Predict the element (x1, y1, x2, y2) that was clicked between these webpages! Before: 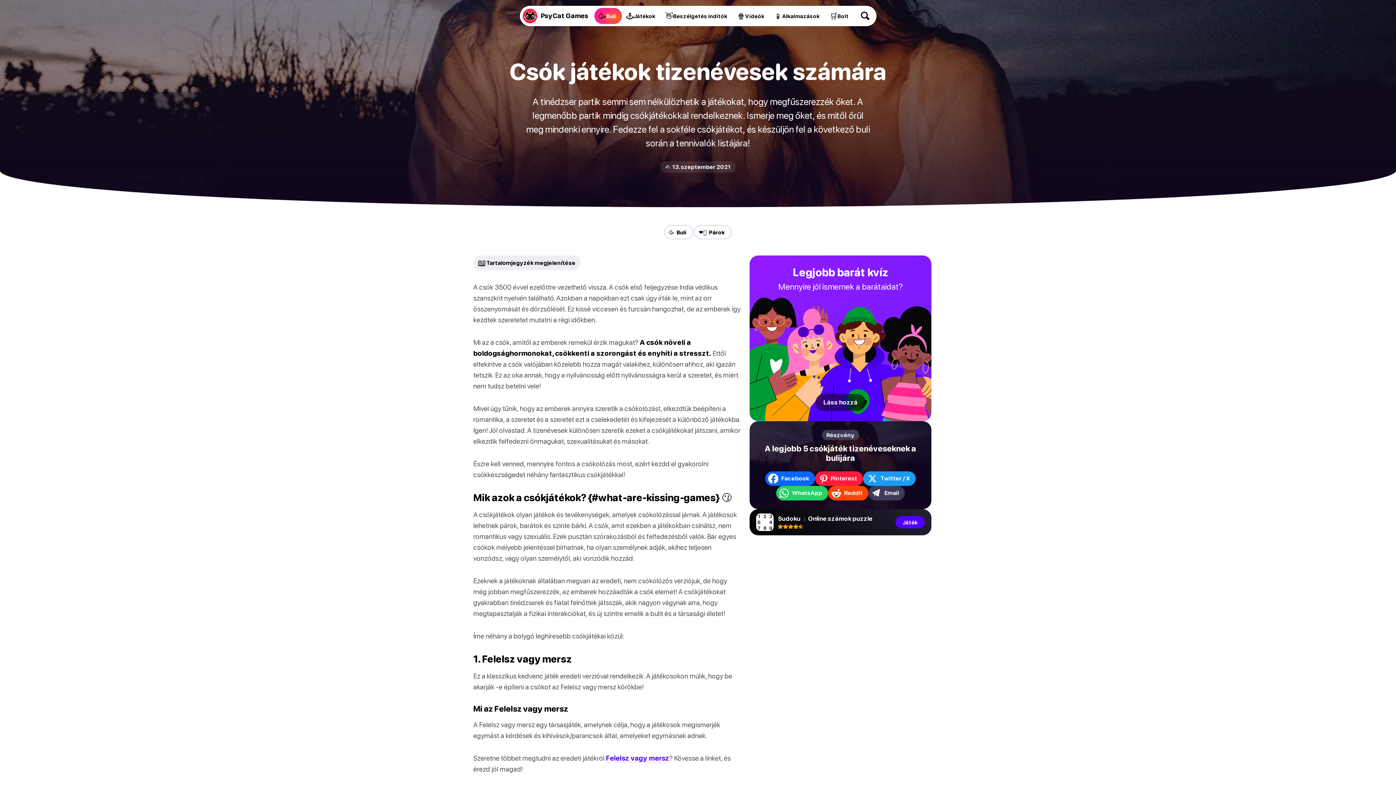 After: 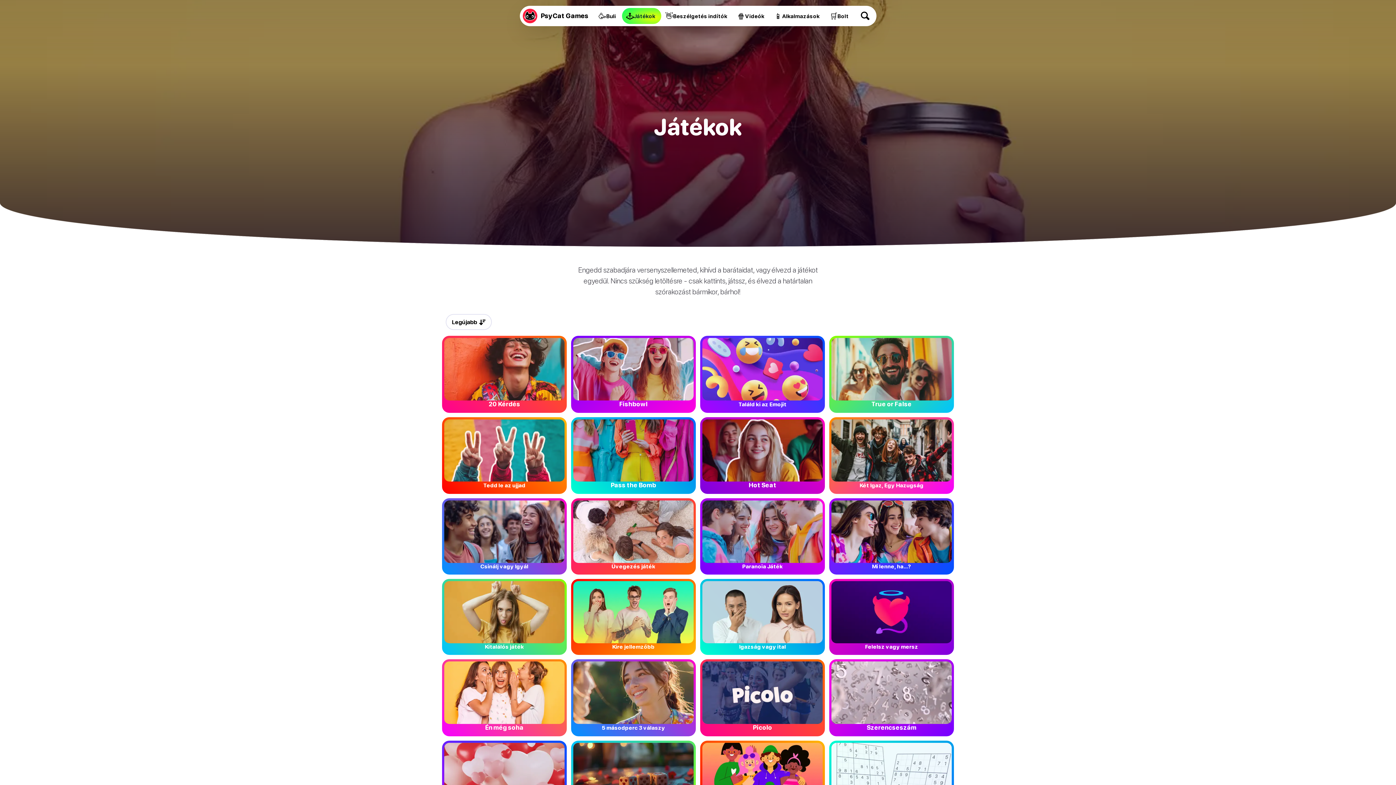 Action: bbox: (622, 8, 661, 24) label: 🕹
Játékok